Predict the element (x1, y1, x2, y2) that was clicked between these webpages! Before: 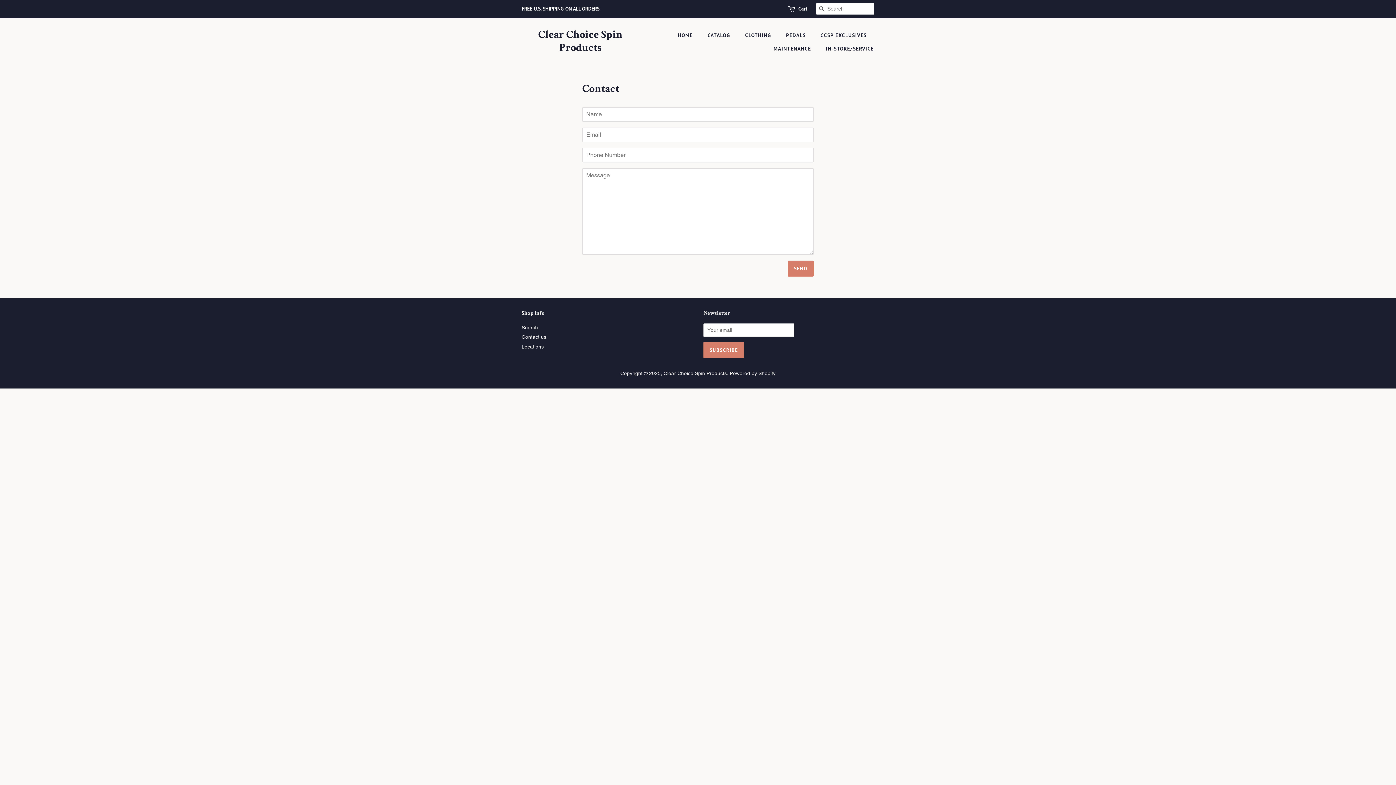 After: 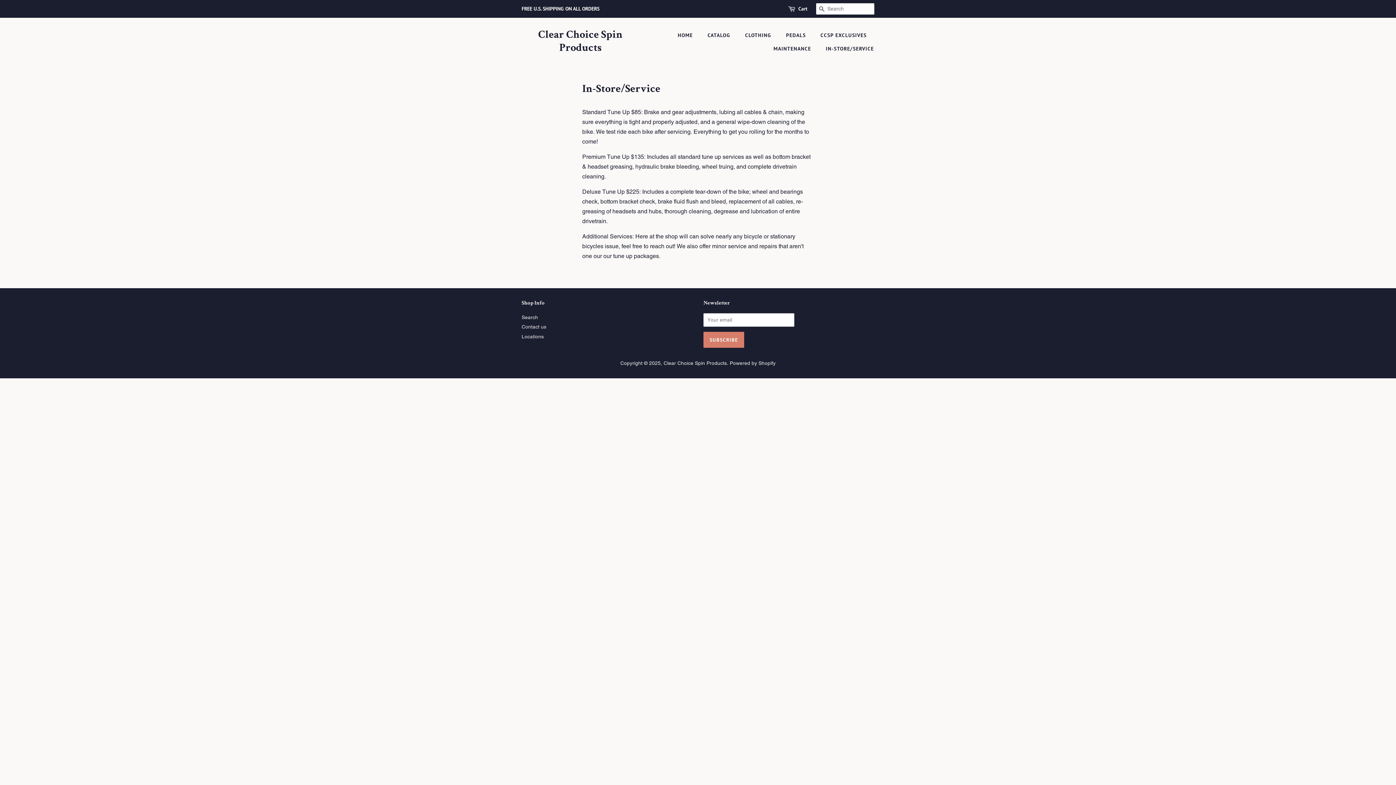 Action: label: IN-STORE/SERVICE bbox: (820, 42, 874, 55)